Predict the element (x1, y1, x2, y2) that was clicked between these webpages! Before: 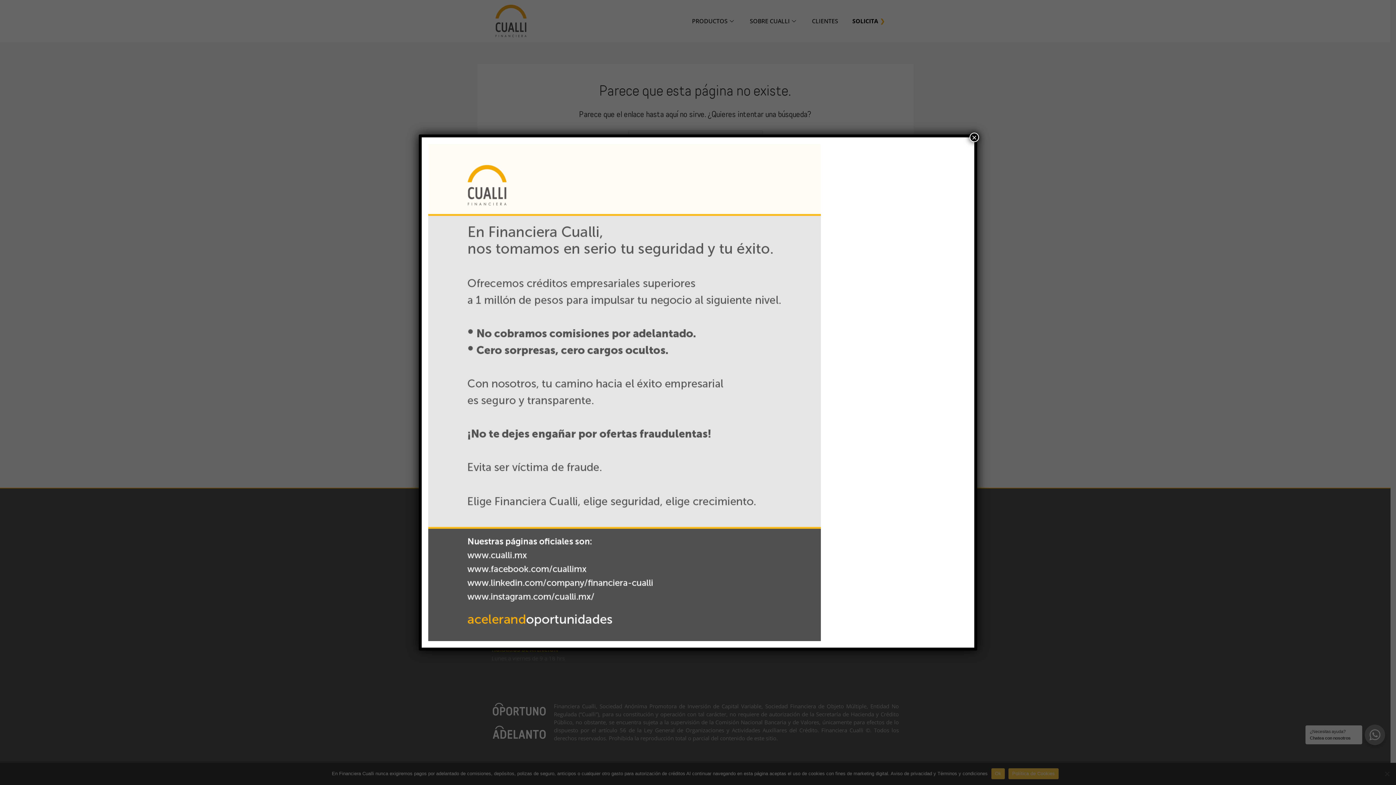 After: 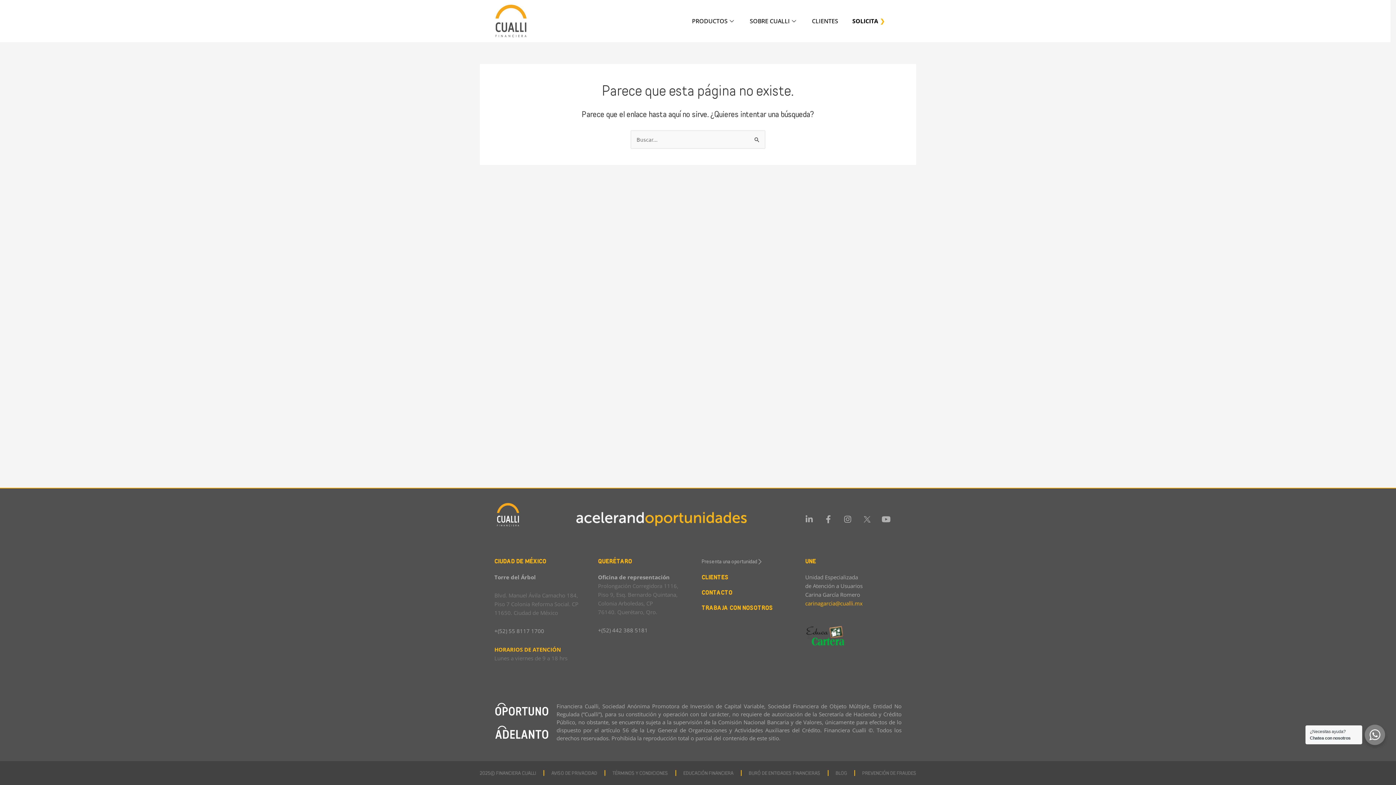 Action: bbox: (969, 132, 979, 142) label: Cerrar